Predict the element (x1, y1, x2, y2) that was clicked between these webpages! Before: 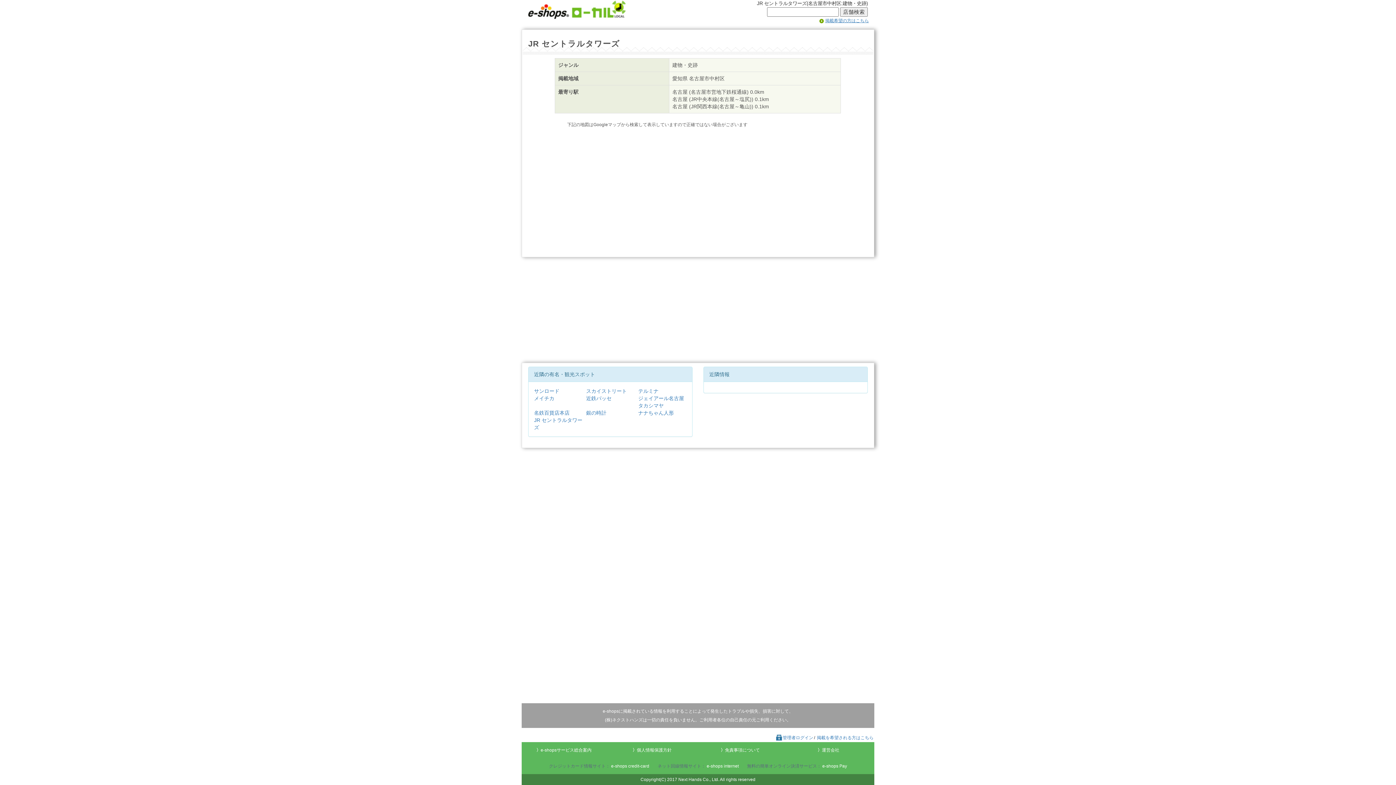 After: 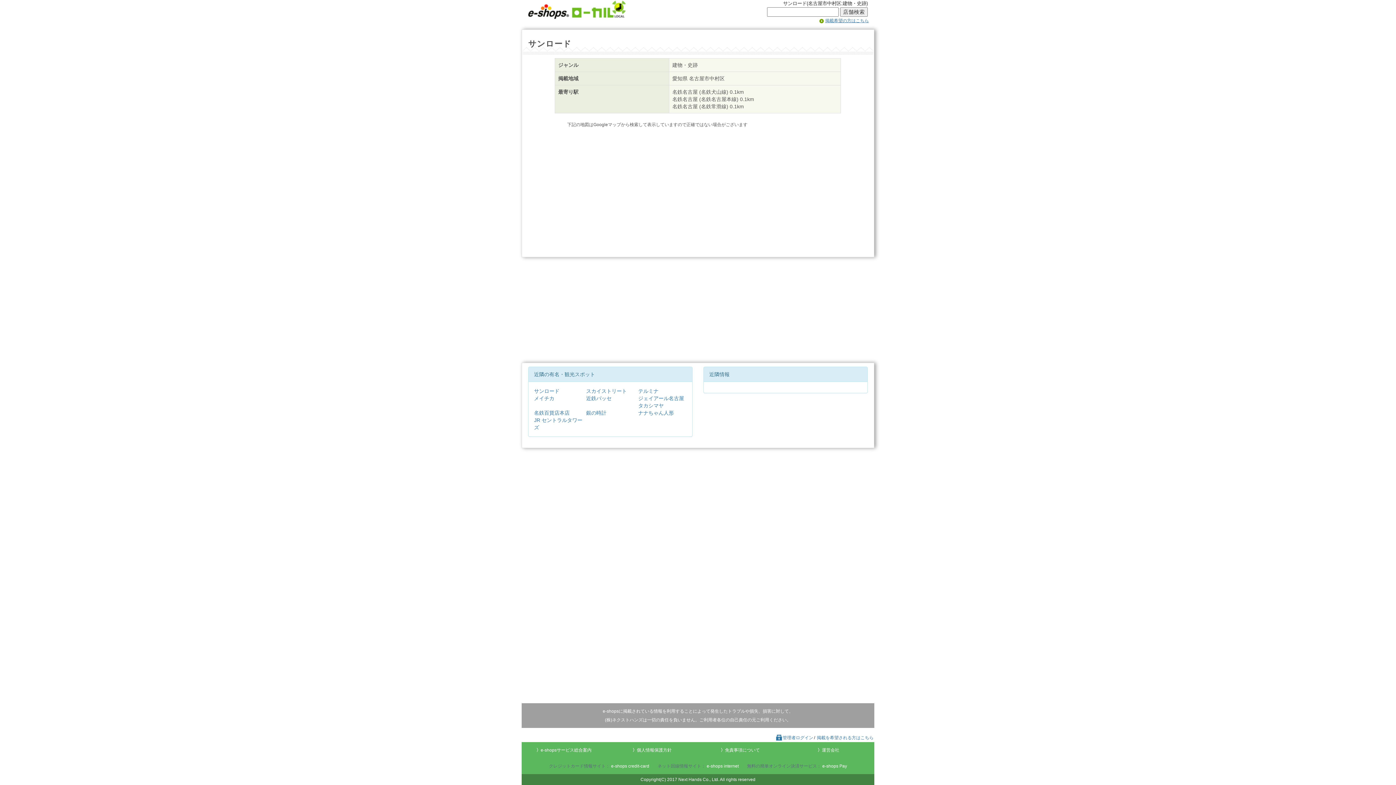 Action: label: サンロード bbox: (534, 388, 559, 394)